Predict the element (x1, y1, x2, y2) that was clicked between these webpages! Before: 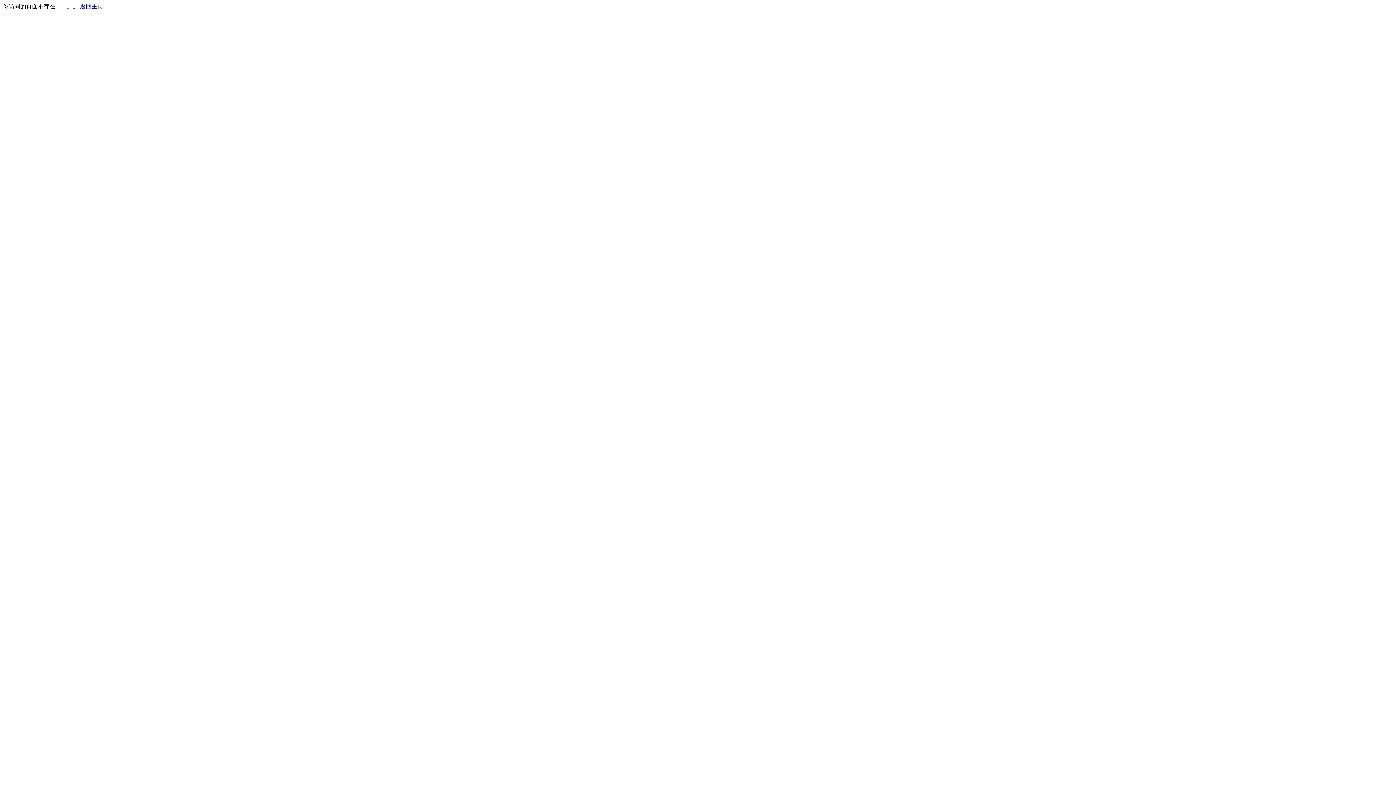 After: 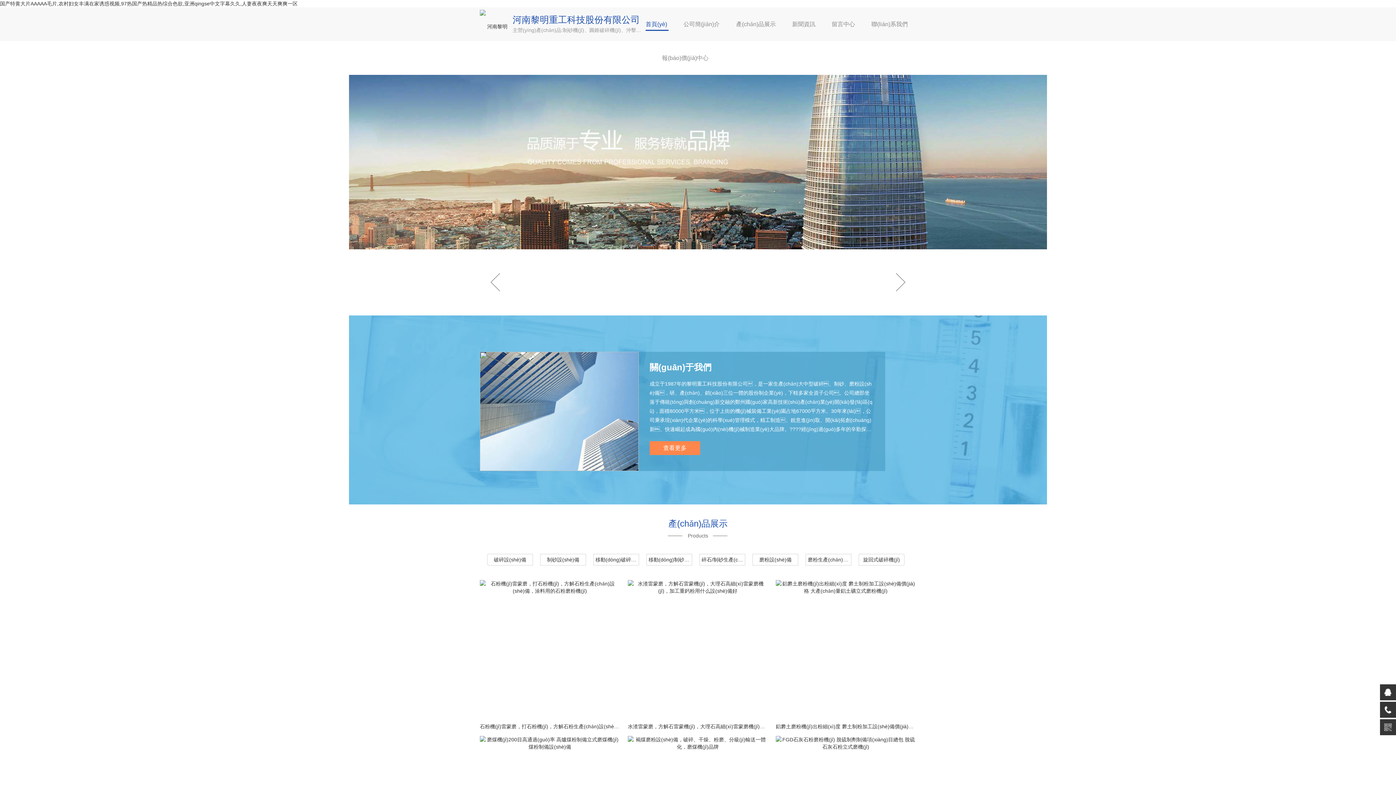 Action: label: 返回主页 bbox: (80, 3, 103, 9)